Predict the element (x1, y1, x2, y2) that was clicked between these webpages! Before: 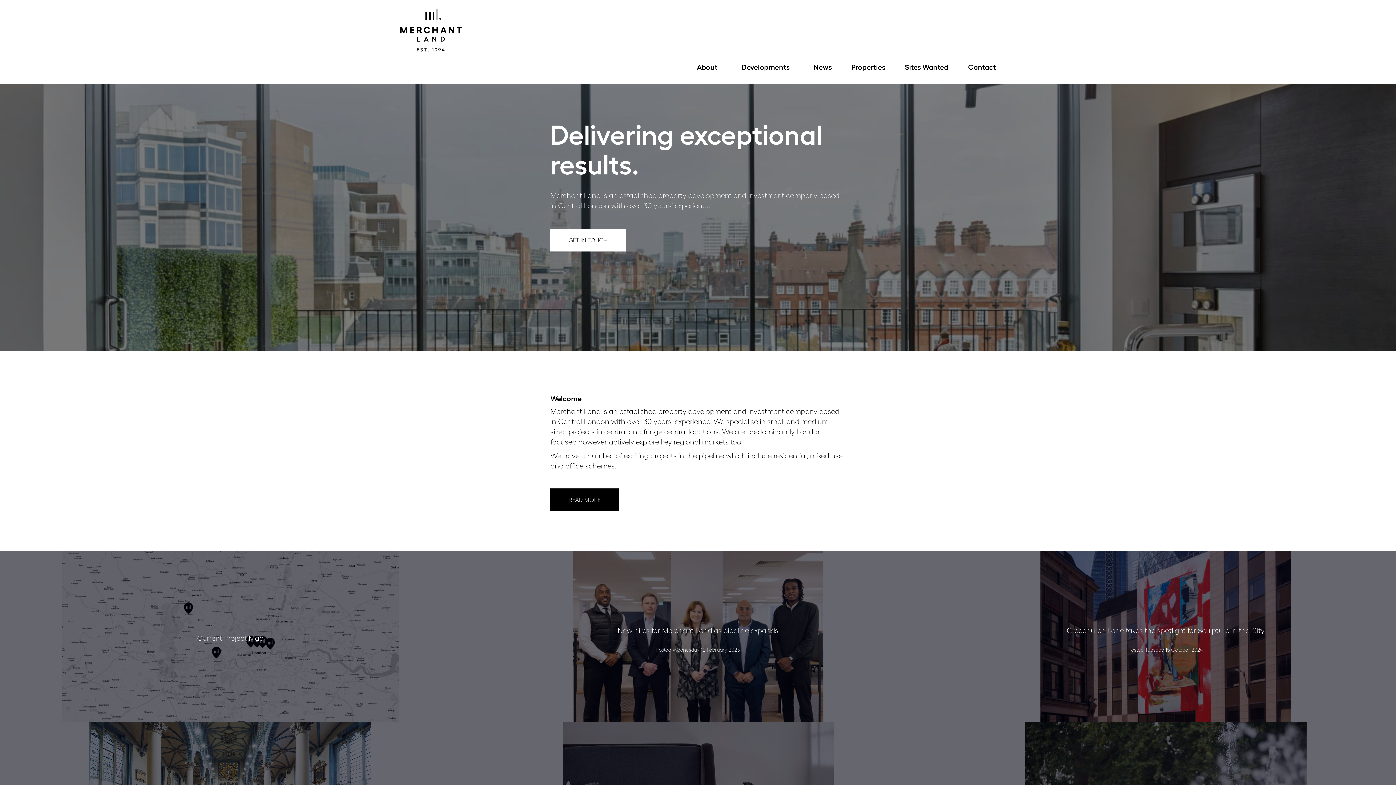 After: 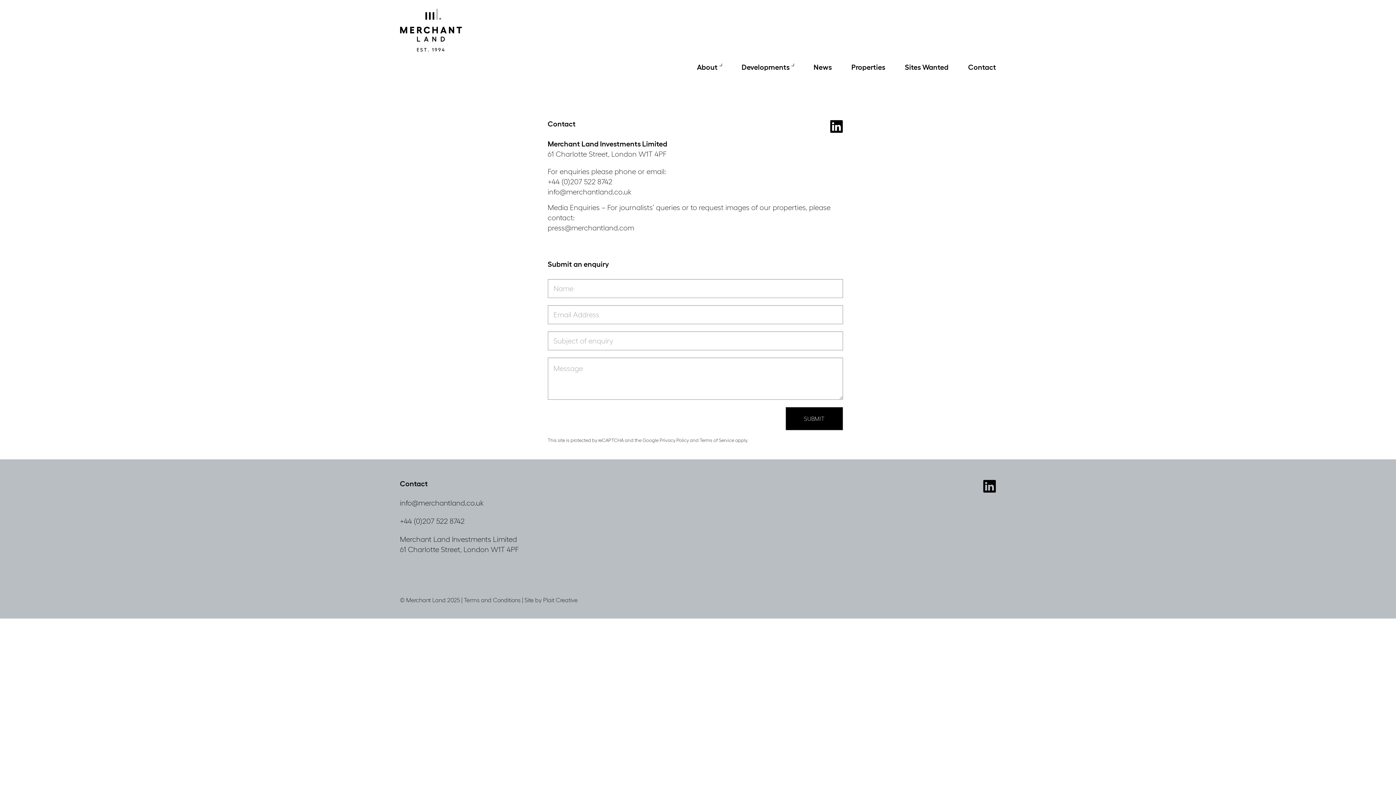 Action: label: Contact bbox: (964, 60, 1000, 83)